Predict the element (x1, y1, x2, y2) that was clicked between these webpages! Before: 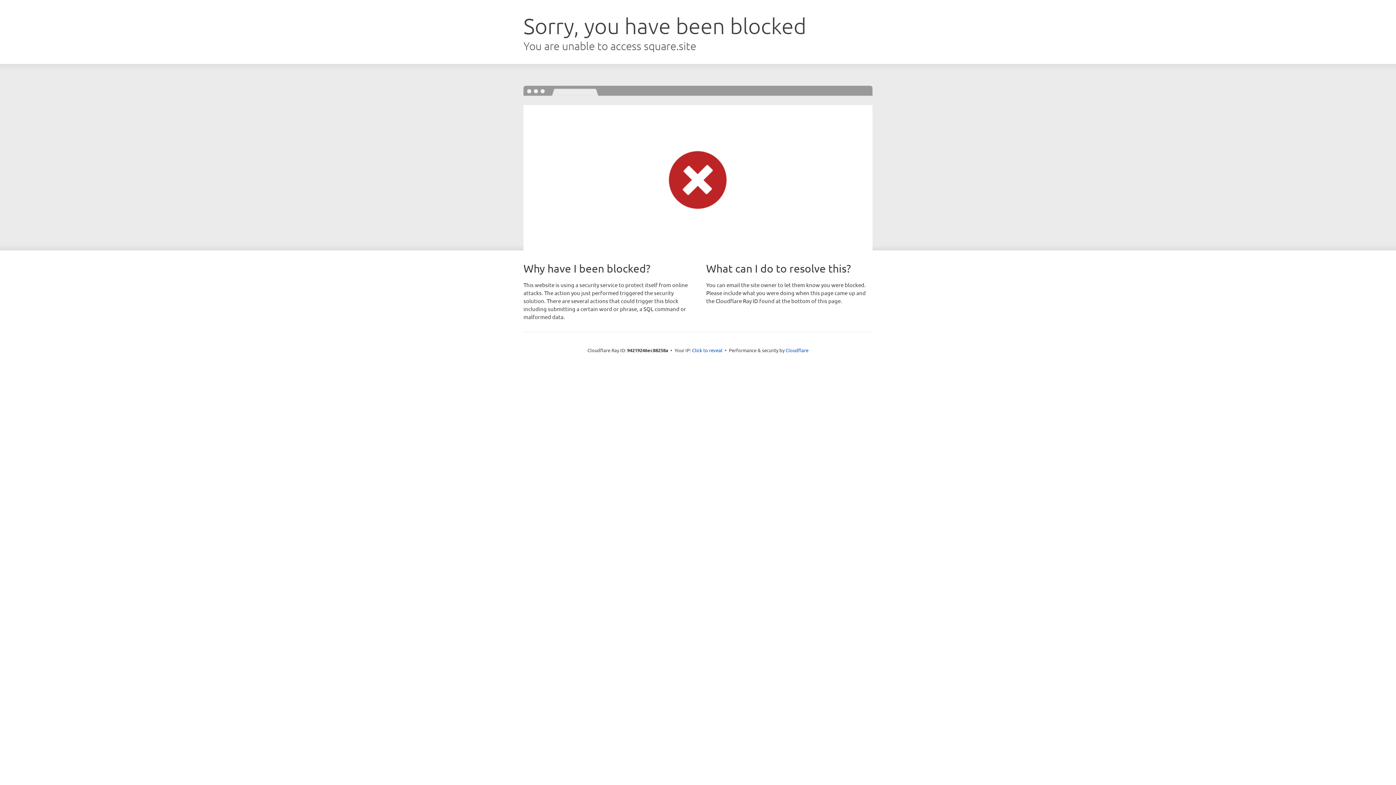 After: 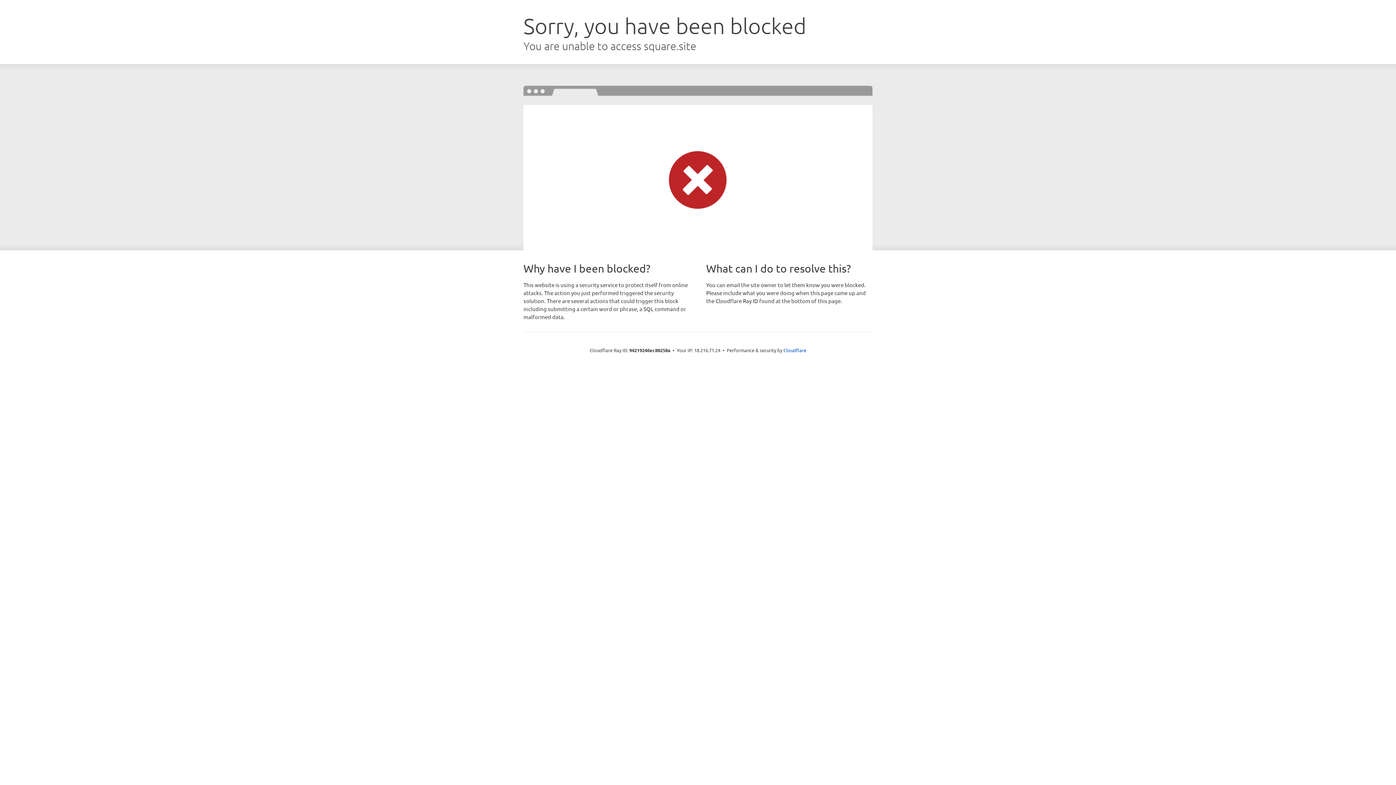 Action: label: Click to reveal bbox: (692, 346, 722, 353)